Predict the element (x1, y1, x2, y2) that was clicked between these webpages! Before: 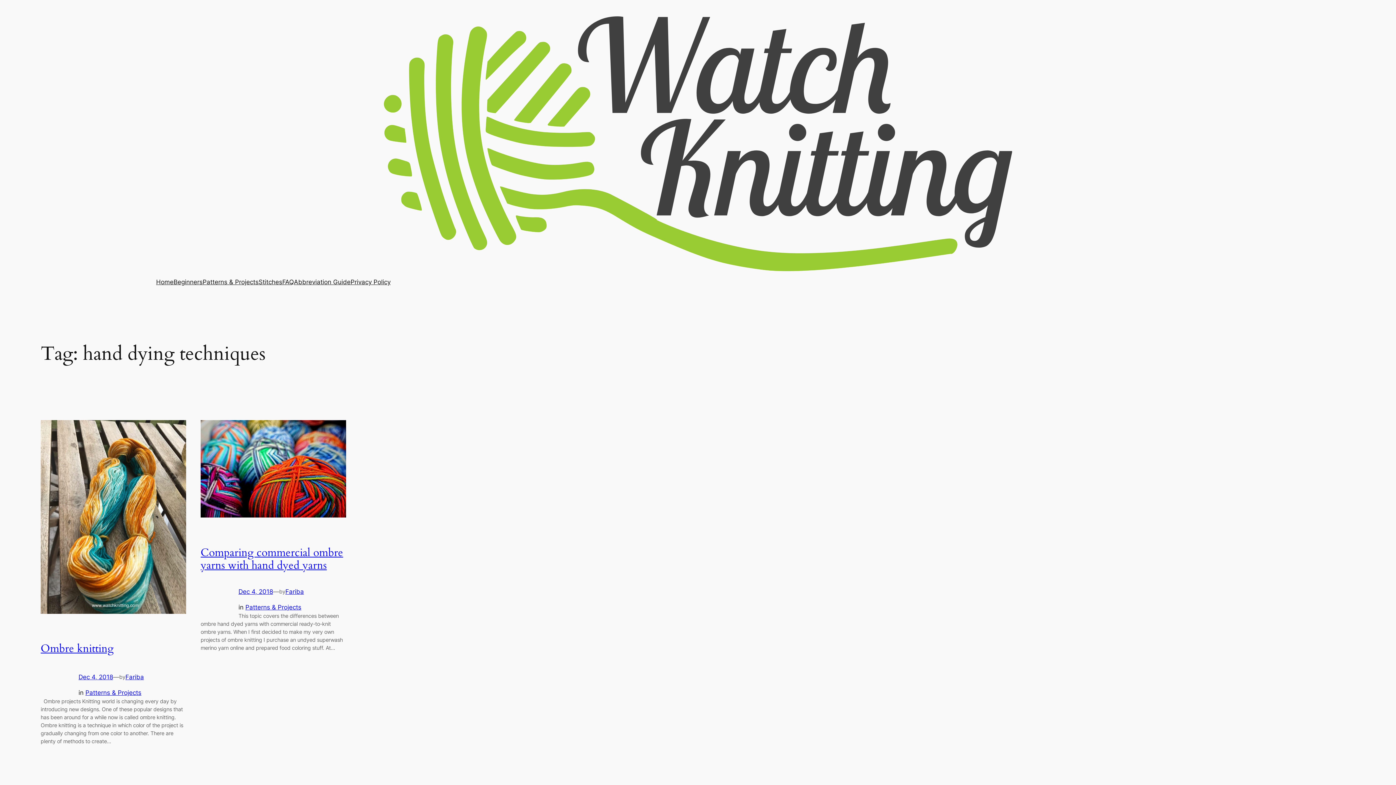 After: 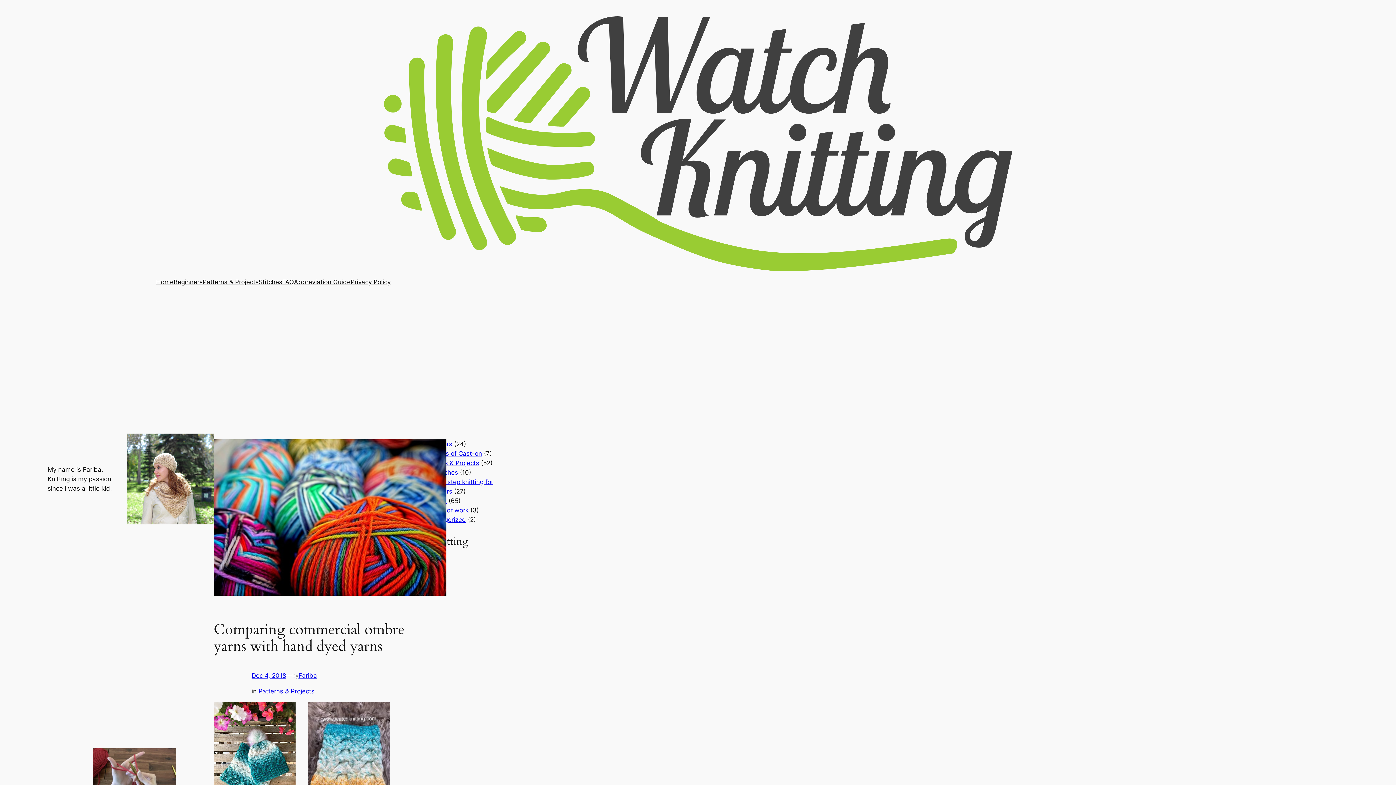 Action: bbox: (200, 420, 346, 520)